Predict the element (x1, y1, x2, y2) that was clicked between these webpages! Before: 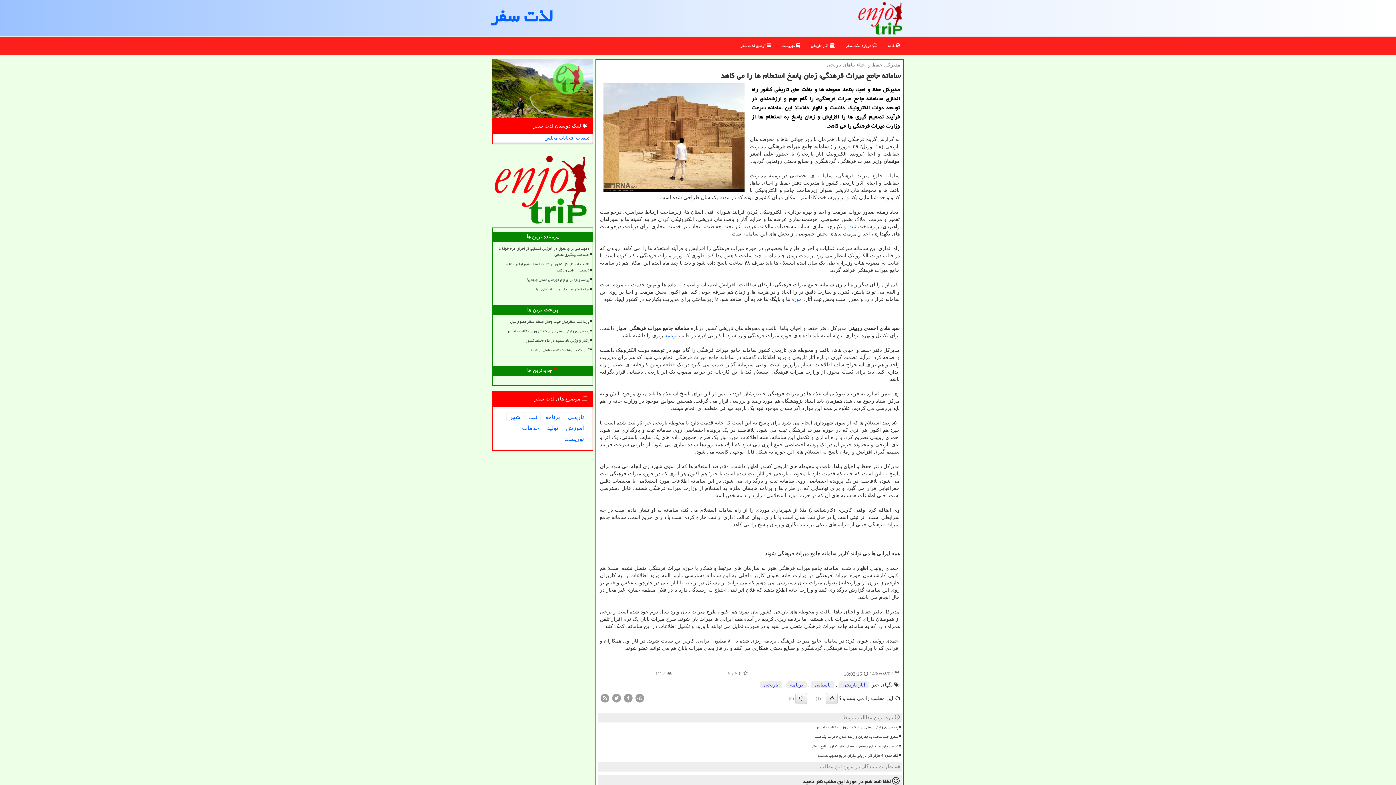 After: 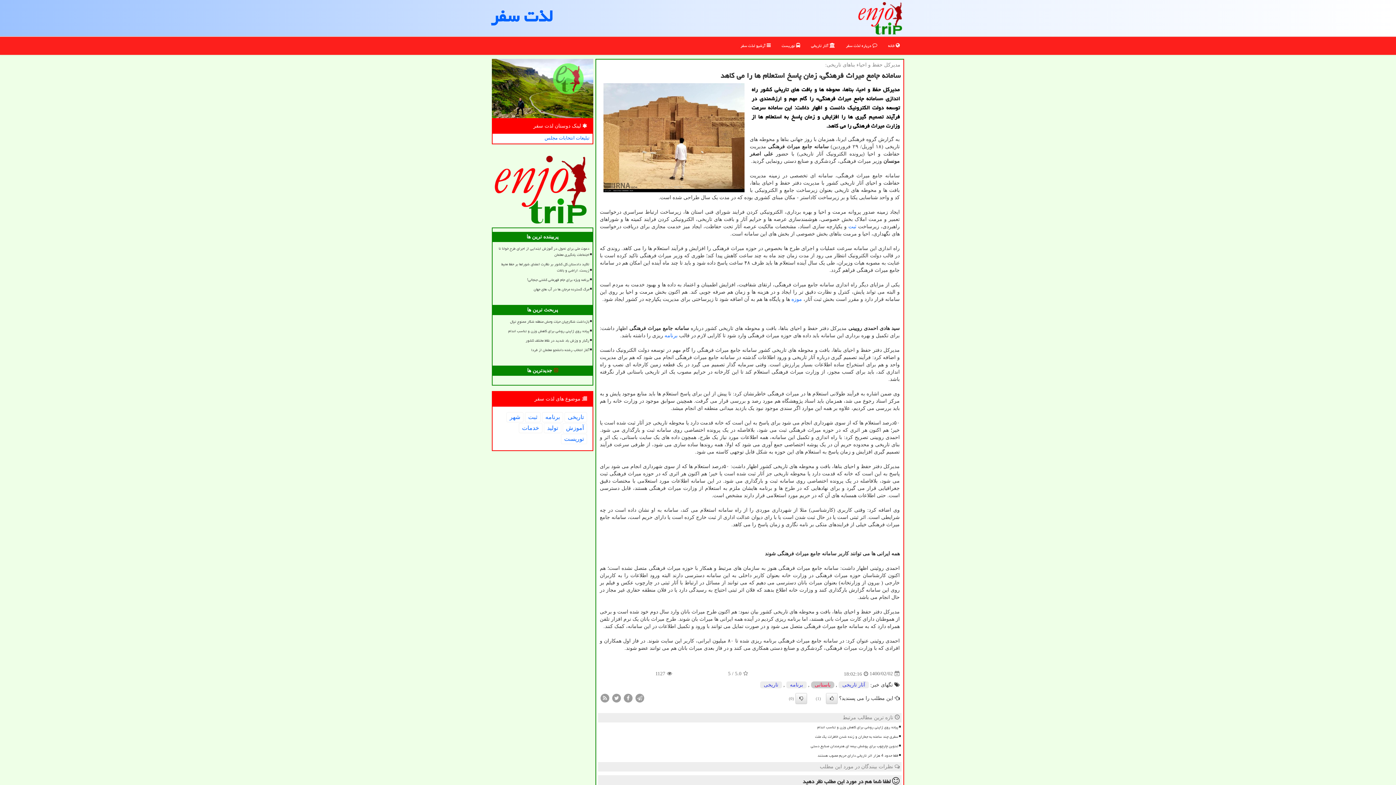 Action: label: باستانی bbox: (811, 681, 834, 688)